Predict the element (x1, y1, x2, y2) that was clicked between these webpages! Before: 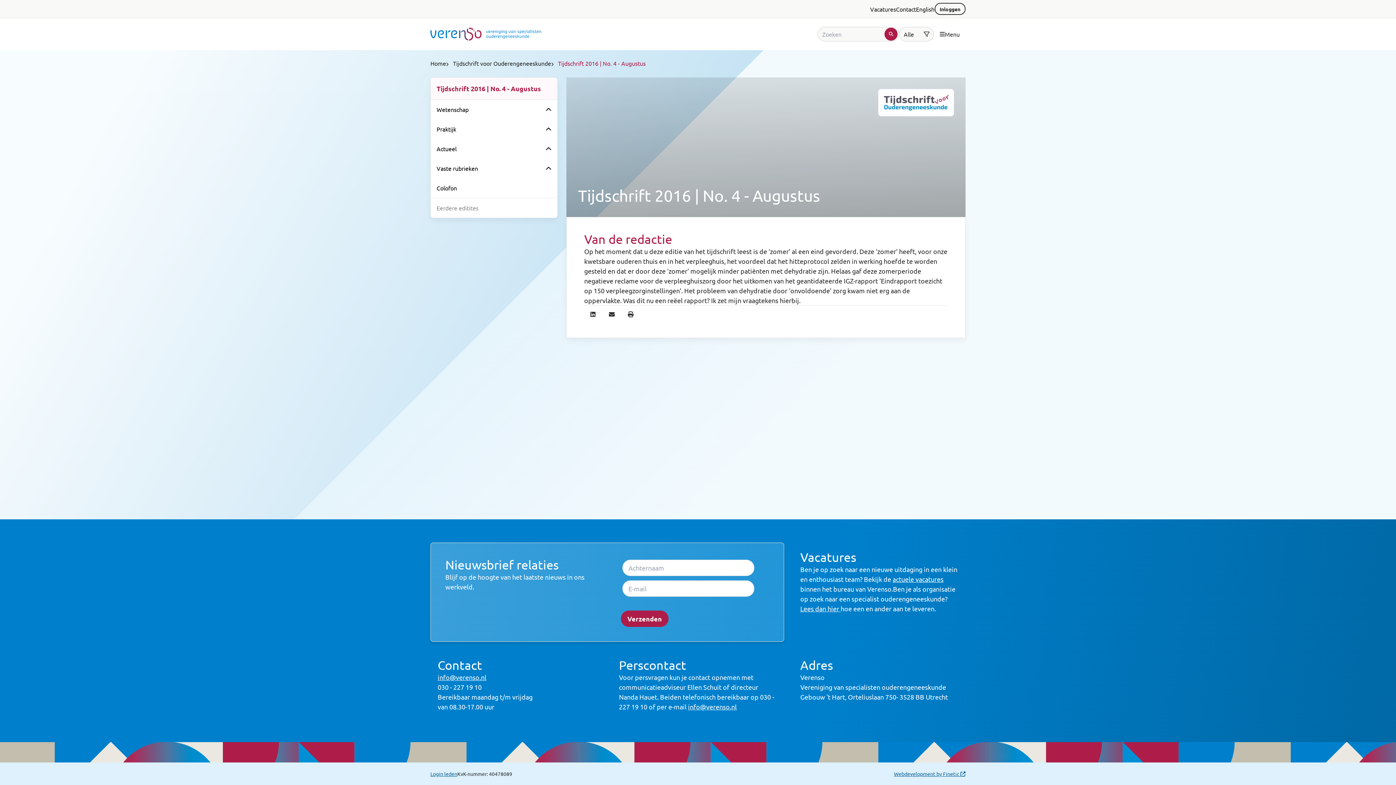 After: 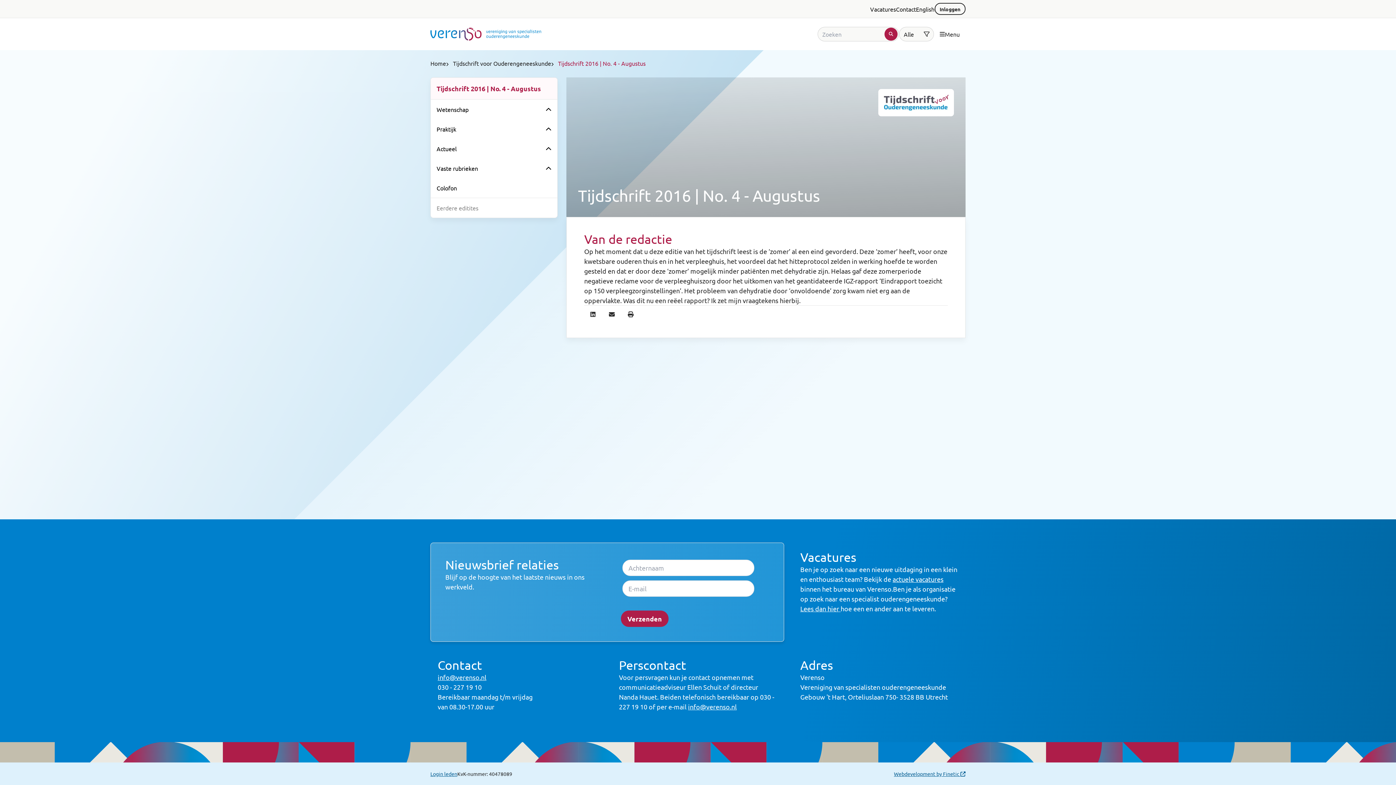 Action: label: Login leden bbox: (430, 770, 457, 777)